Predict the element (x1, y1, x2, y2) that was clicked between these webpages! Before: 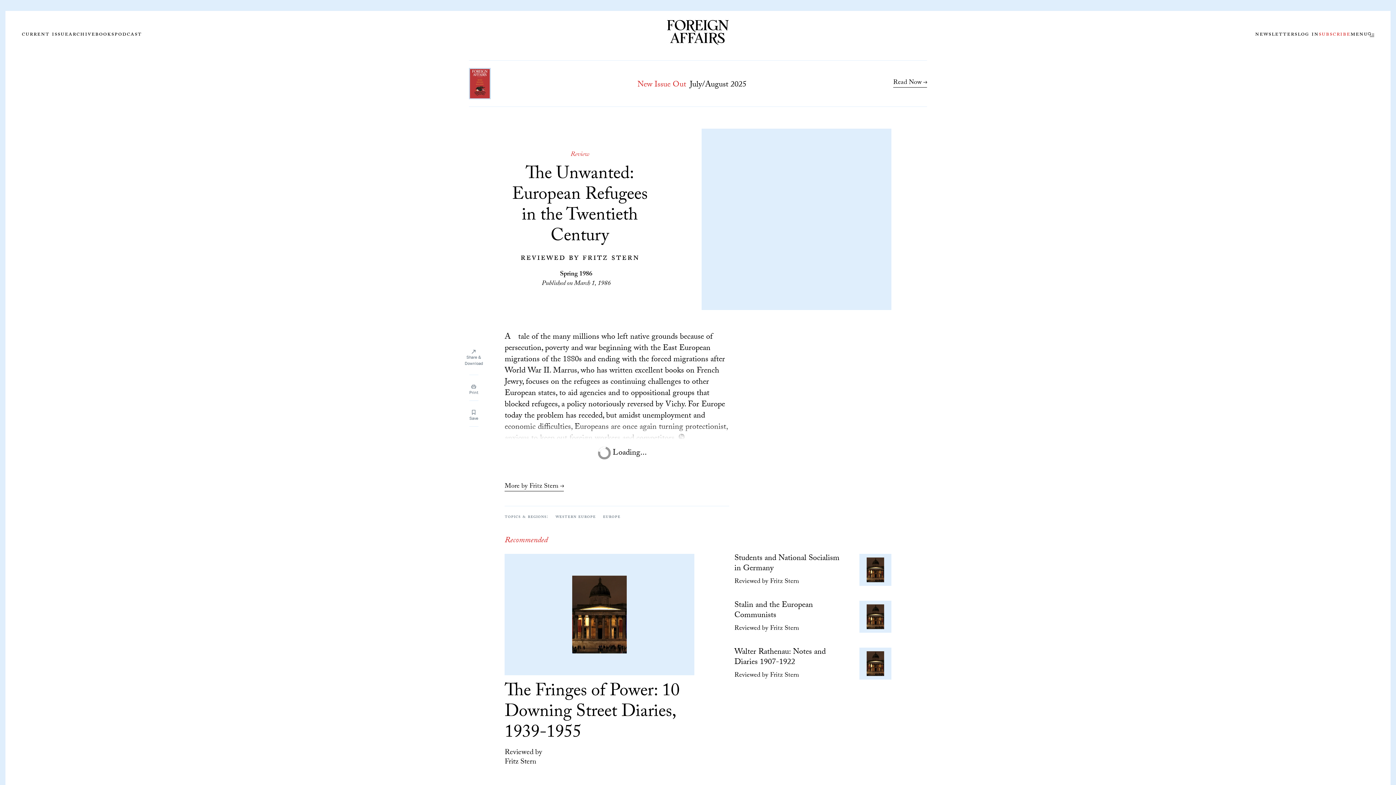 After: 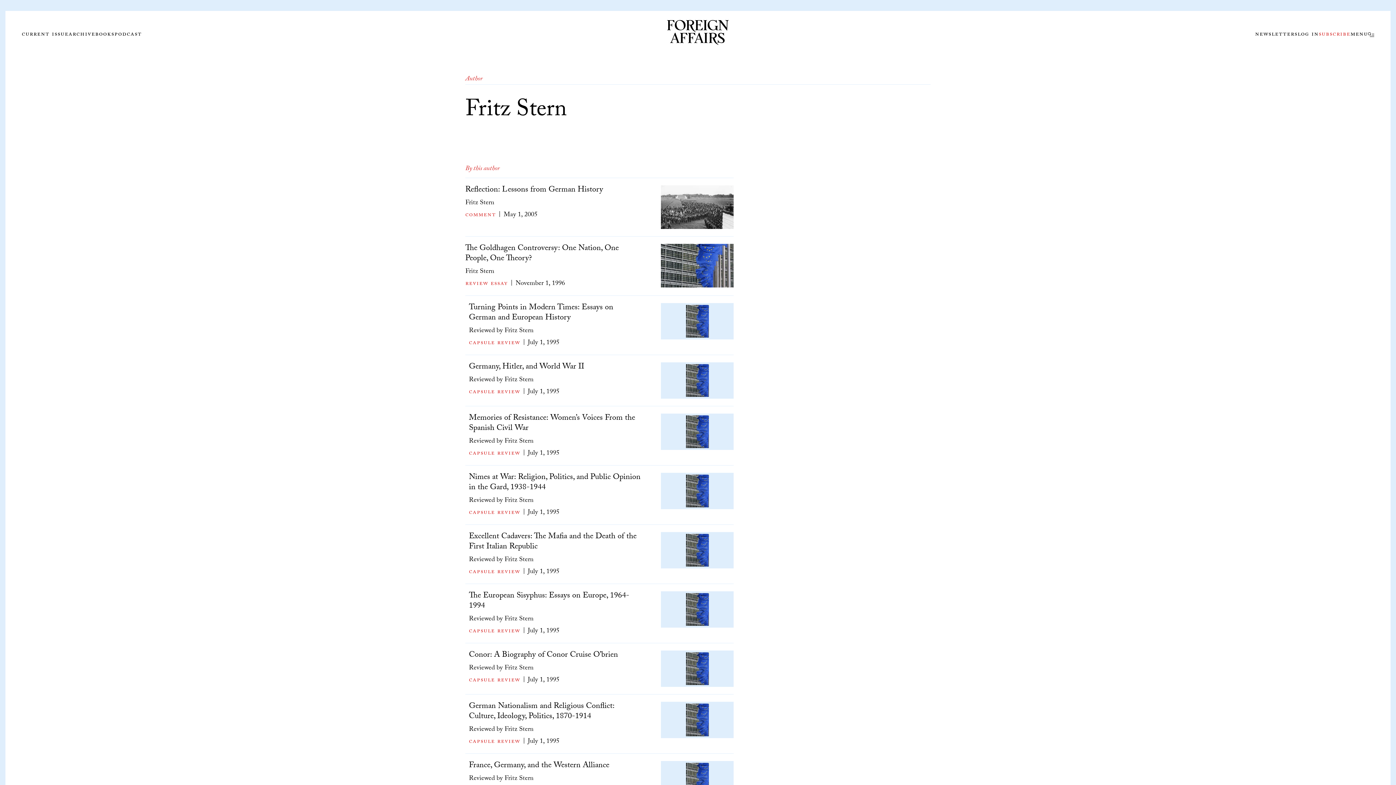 Action: bbox: (504, 483, 564, 491) label: More by Fritz Stern 